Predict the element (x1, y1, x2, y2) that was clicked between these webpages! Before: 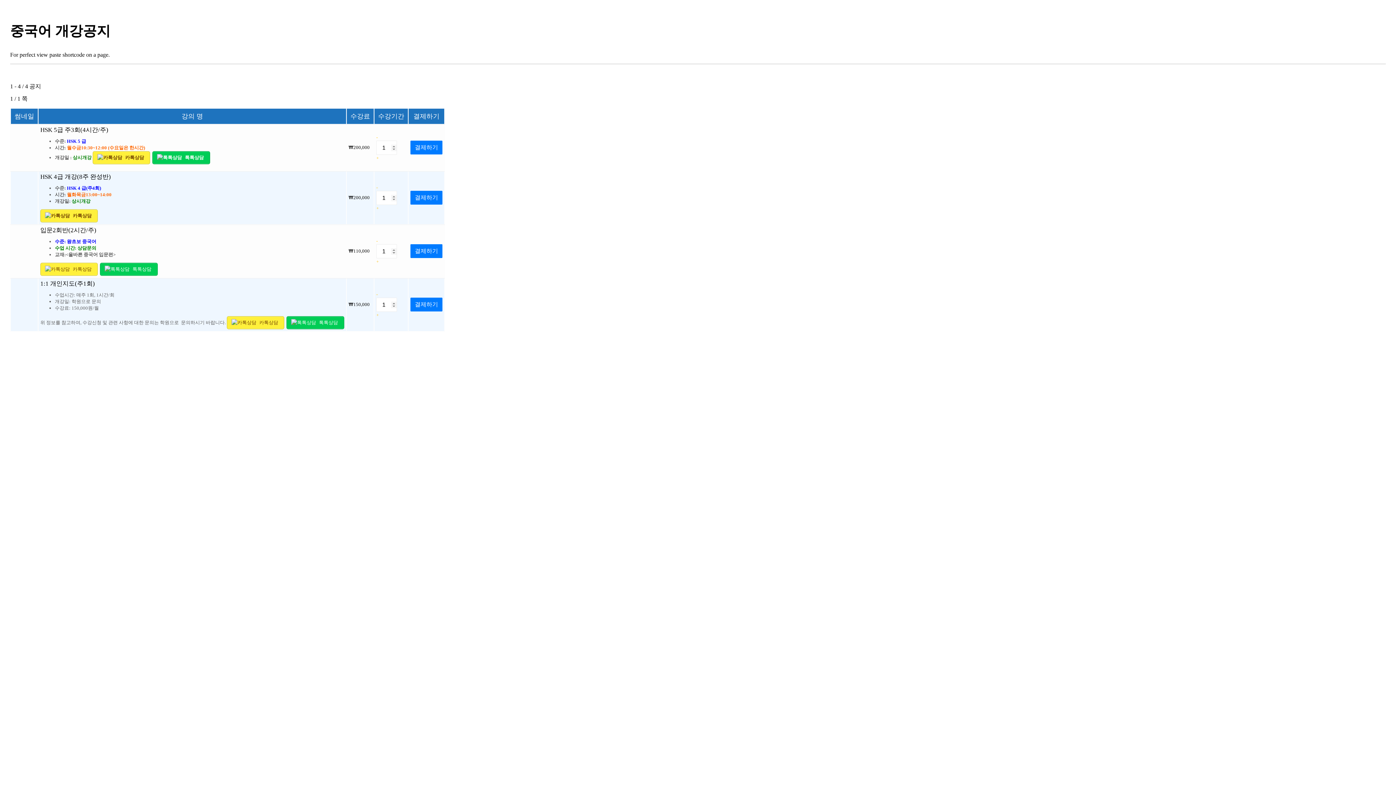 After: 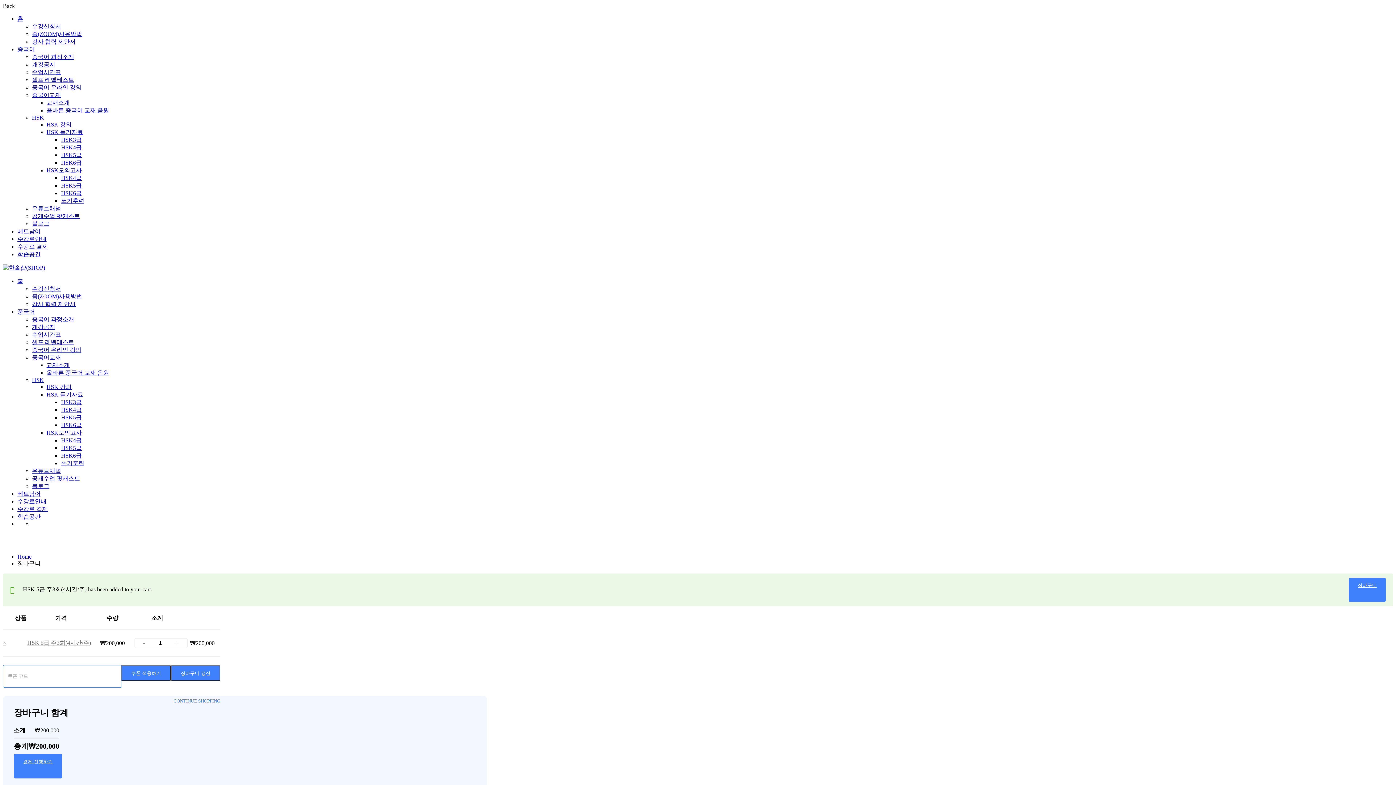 Action: bbox: (410, 140, 442, 154) label: 결제하기